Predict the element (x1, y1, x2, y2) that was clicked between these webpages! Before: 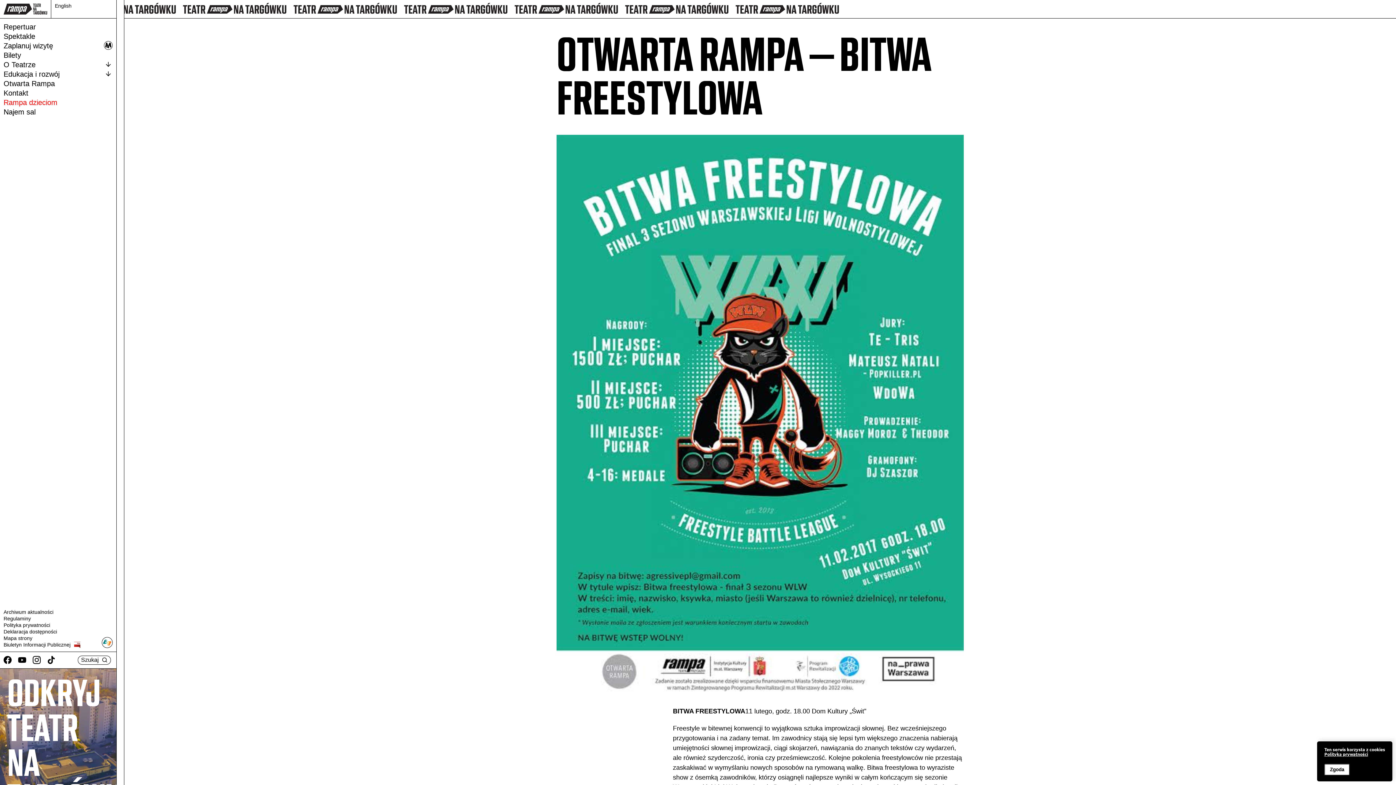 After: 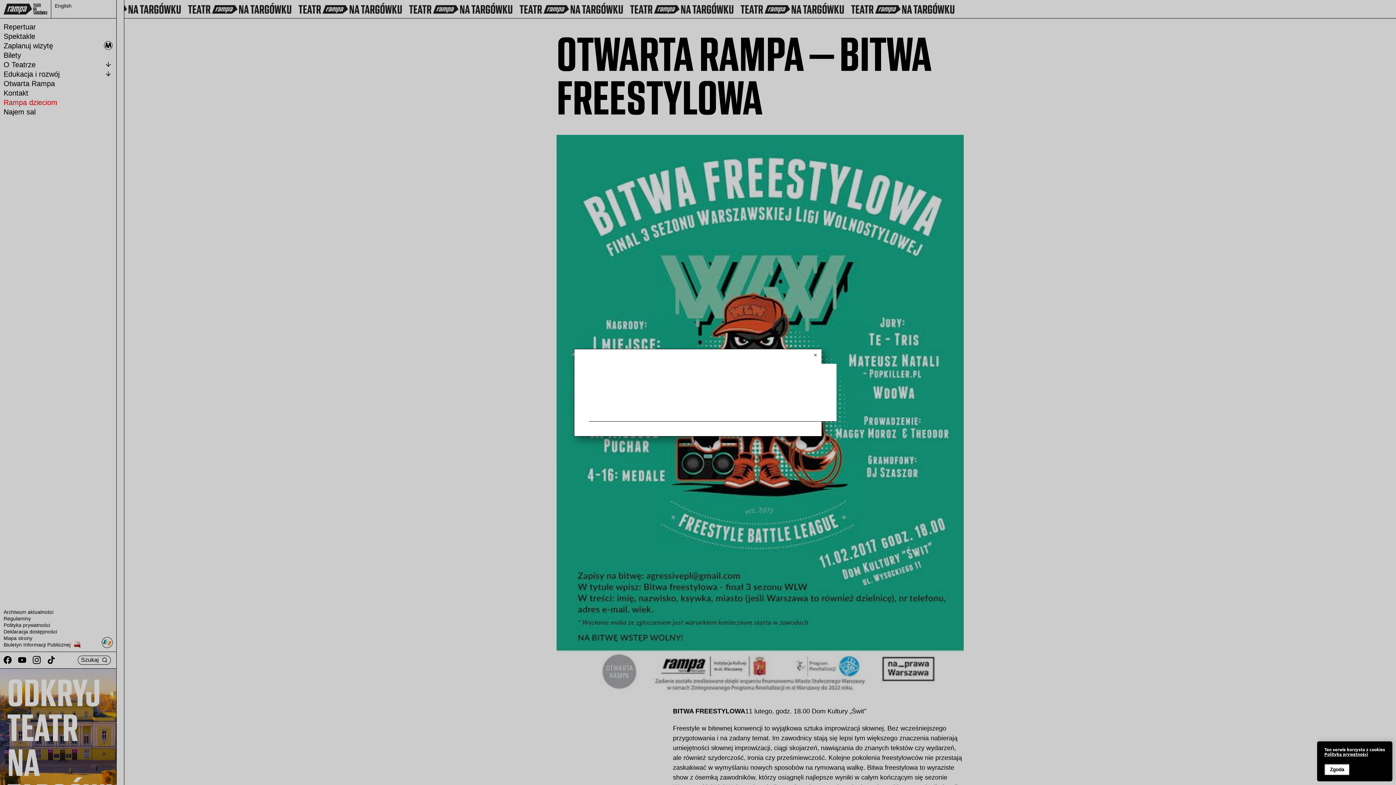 Action: bbox: (77, 655, 110, 665) label: Szukaj  